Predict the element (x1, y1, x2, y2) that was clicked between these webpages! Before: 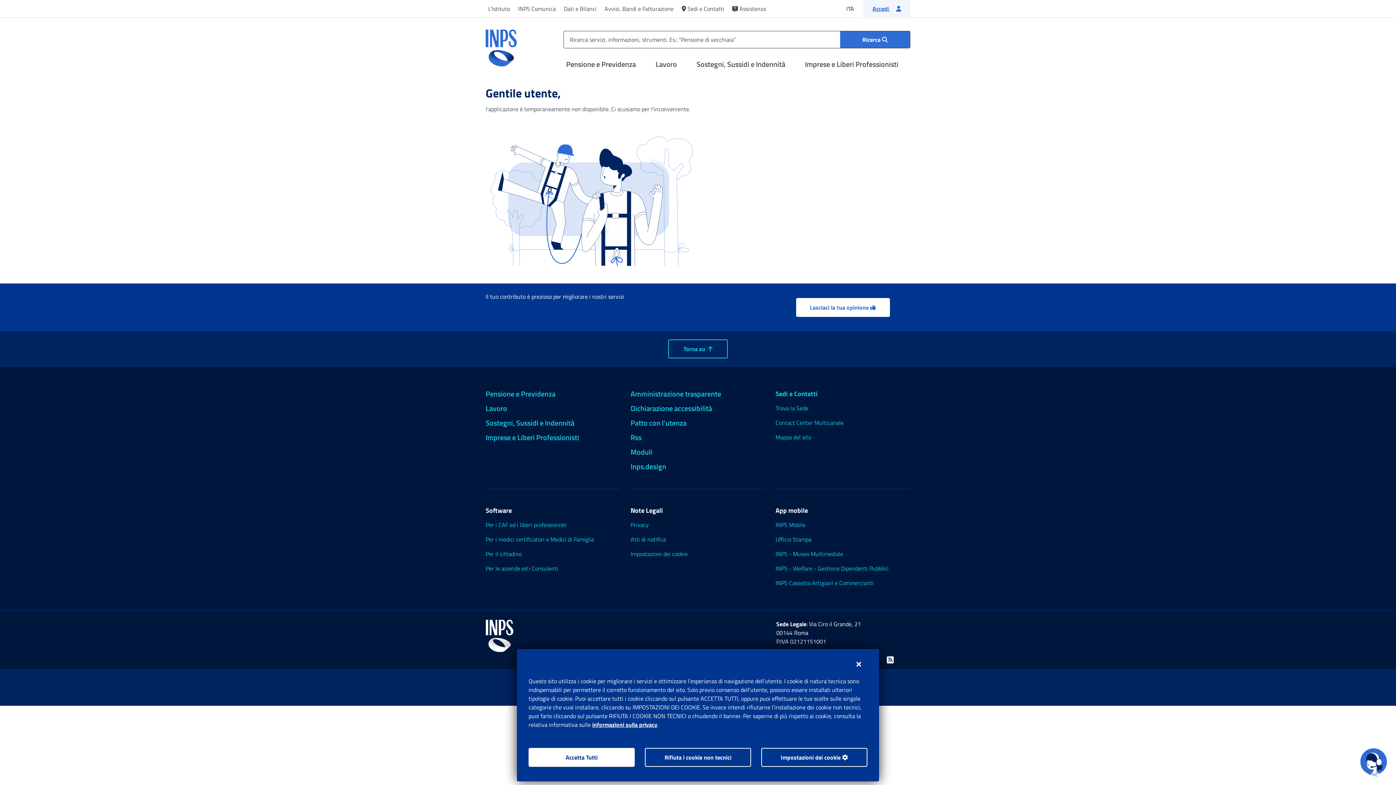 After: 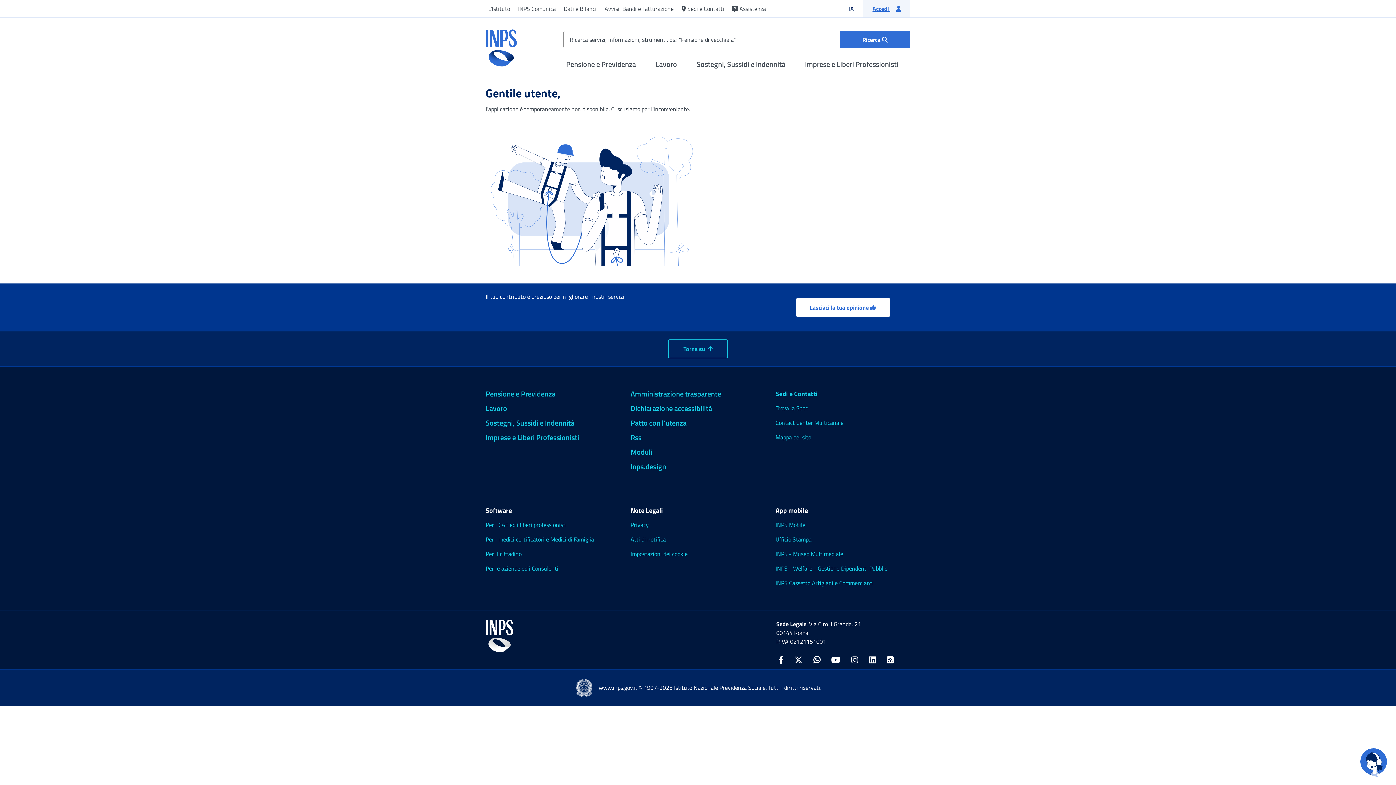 Action: bbox: (850, 655, 867, 674) label: Chiudi